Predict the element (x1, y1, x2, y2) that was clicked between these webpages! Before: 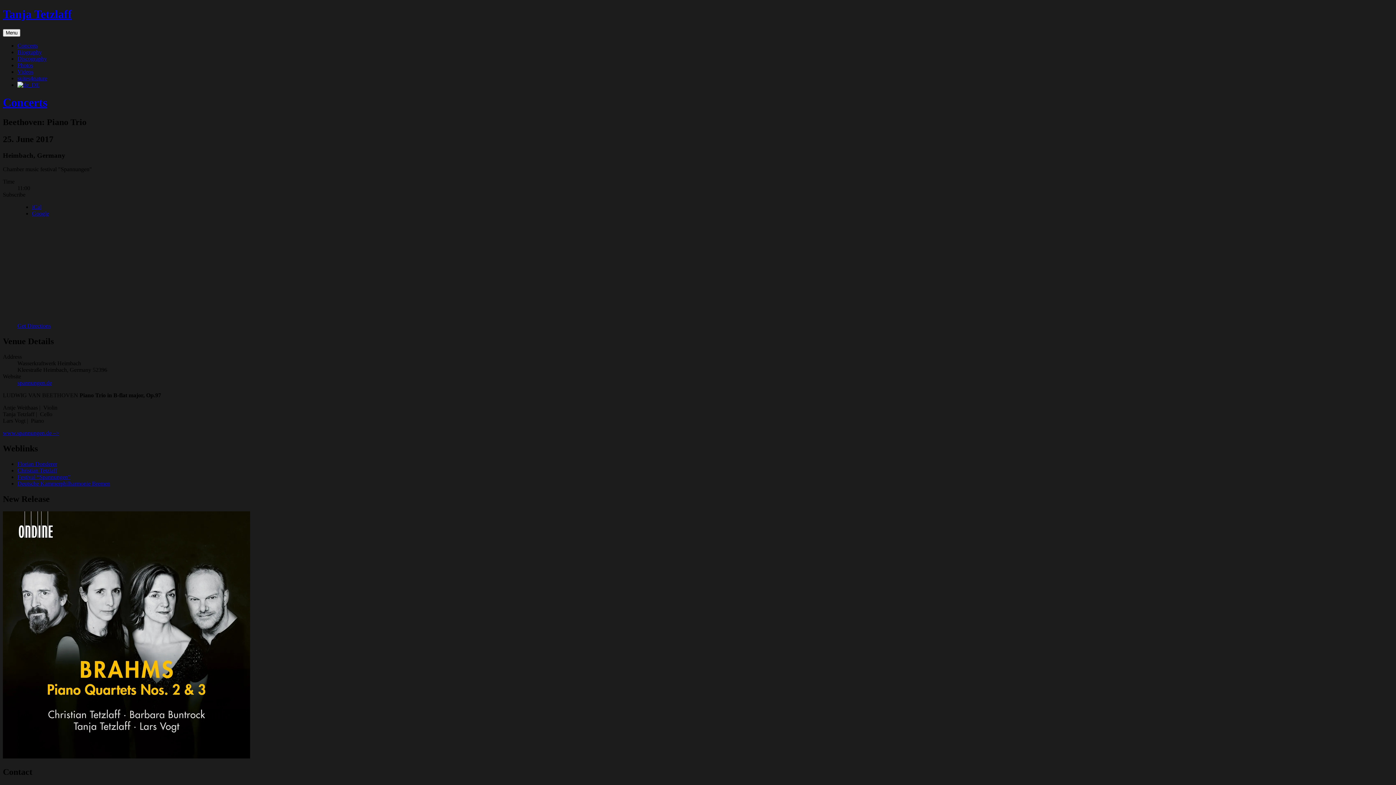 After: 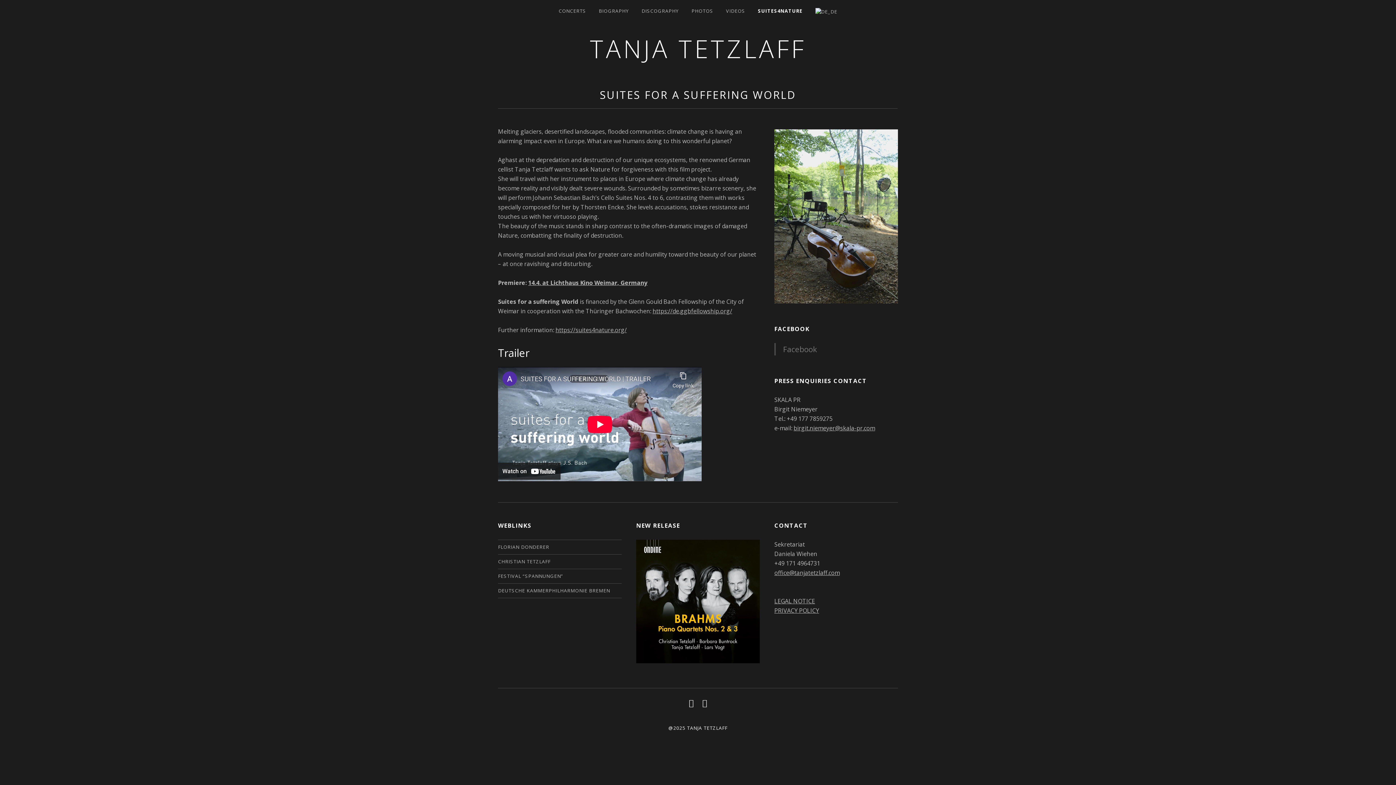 Action: label: suites4nature bbox: (17, 75, 47, 81)